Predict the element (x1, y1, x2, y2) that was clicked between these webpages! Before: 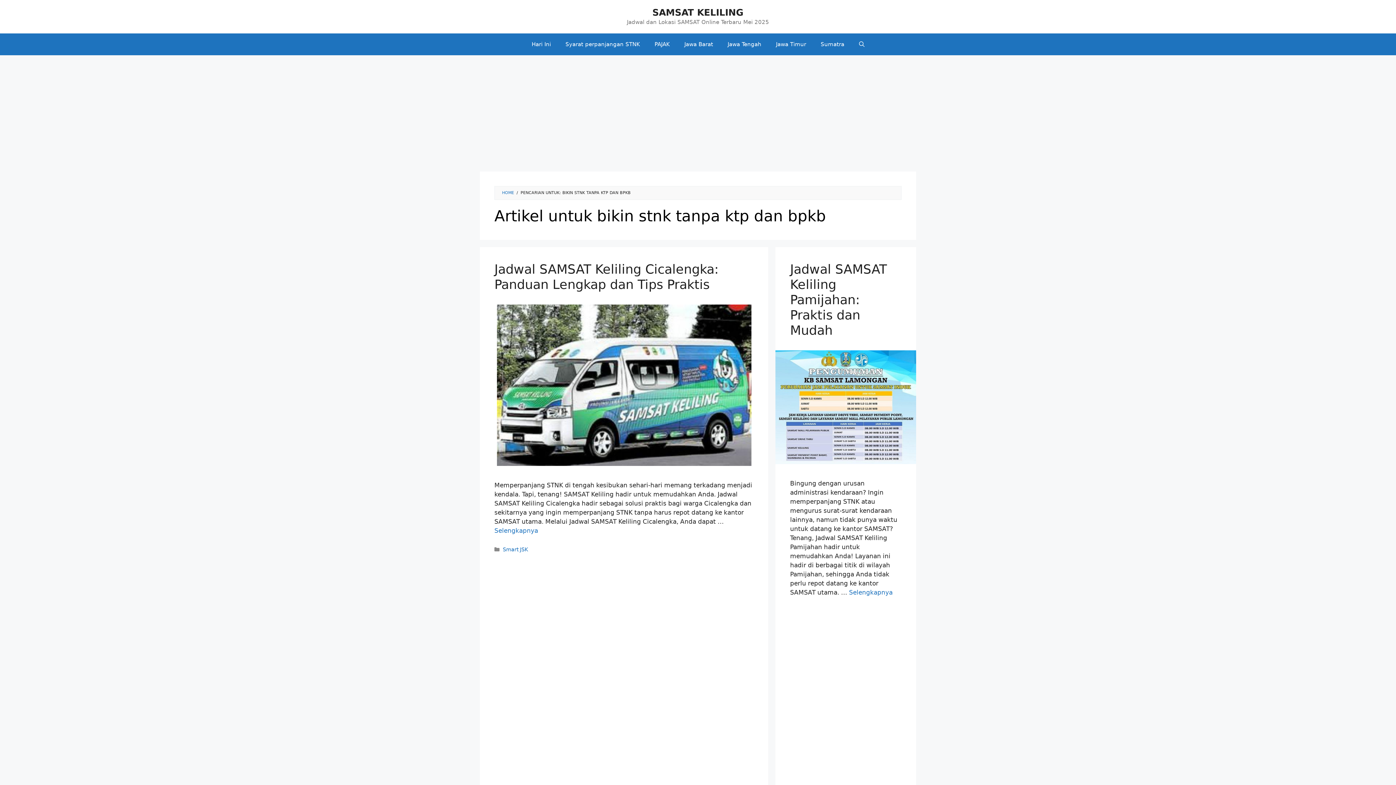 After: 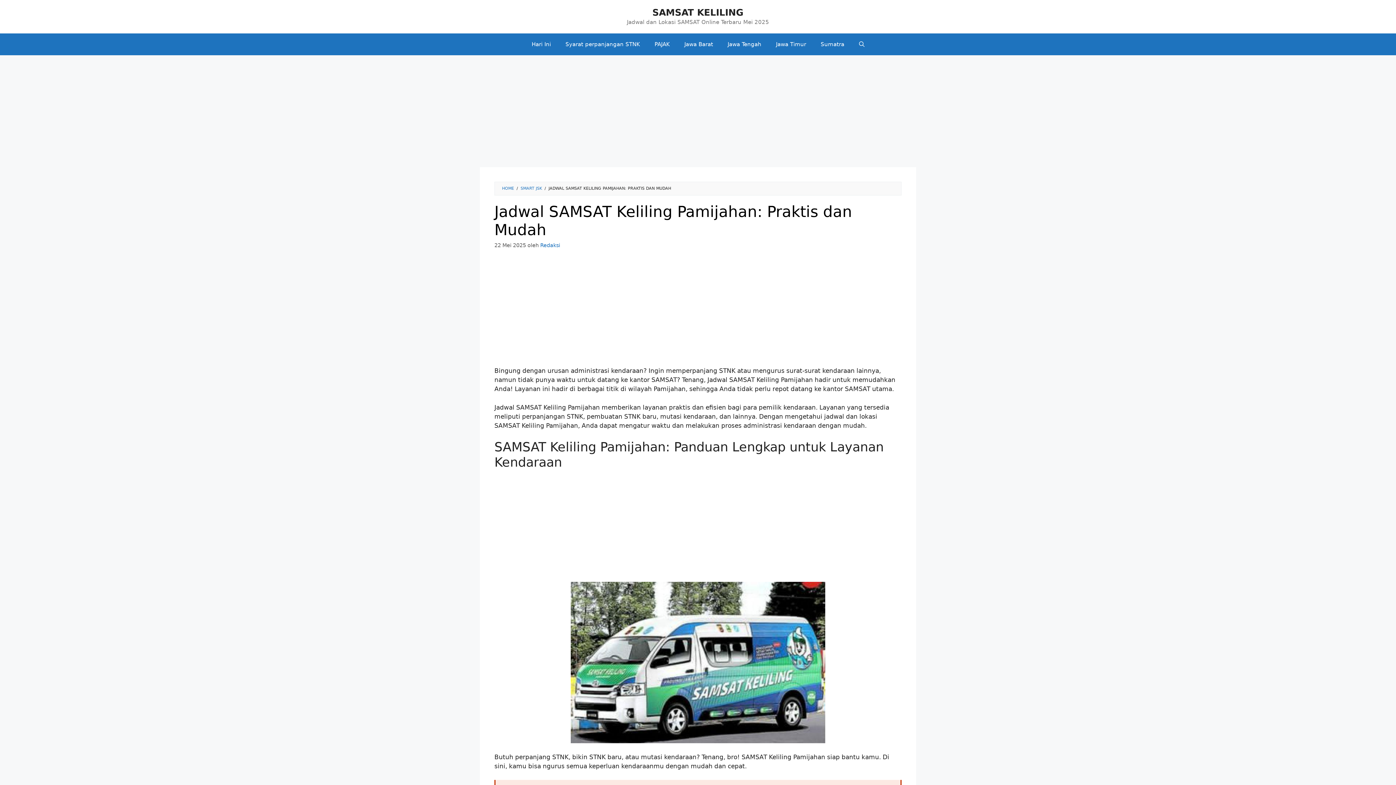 Action: bbox: (790, 262, 887, 337) label: Jadwal SAMSAT Keliling Pamijahan: Praktis dan Mudah